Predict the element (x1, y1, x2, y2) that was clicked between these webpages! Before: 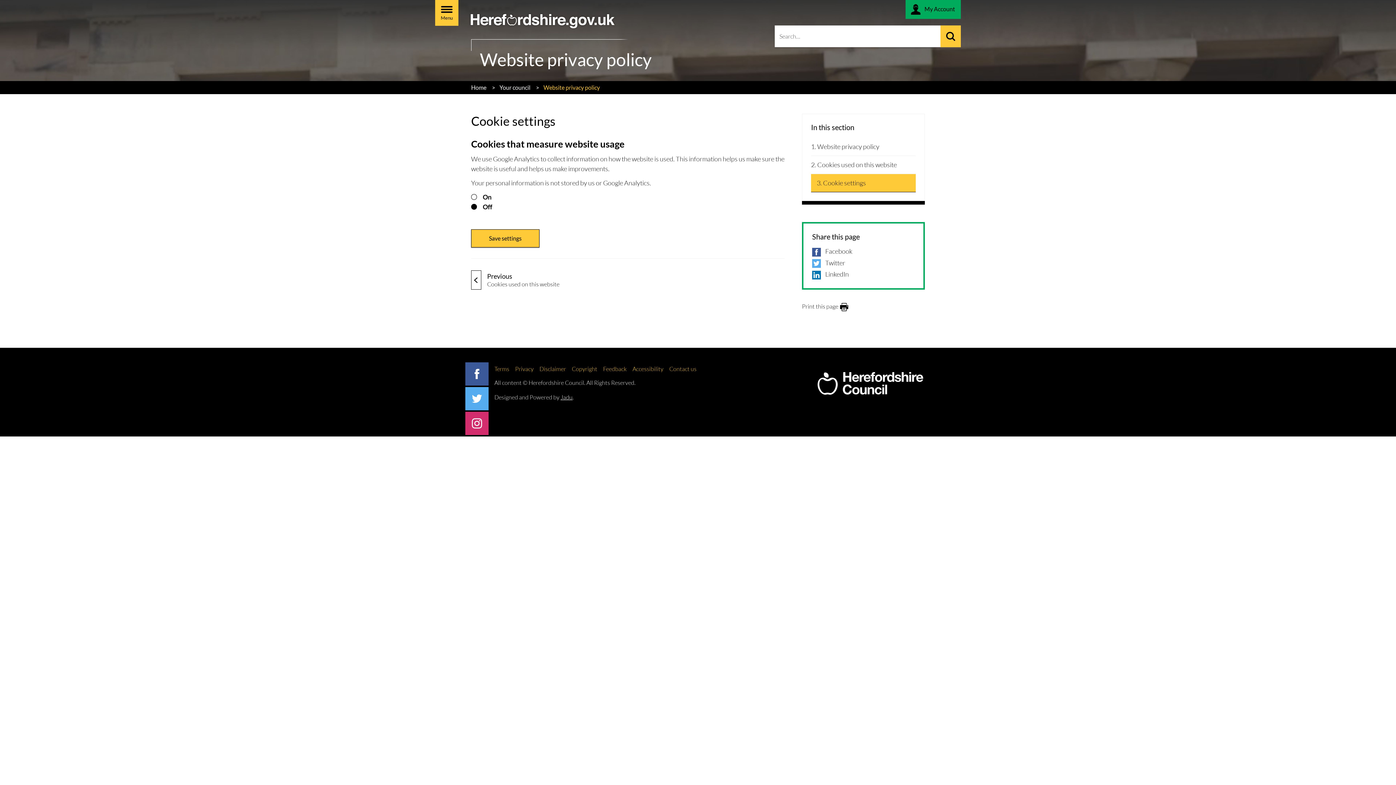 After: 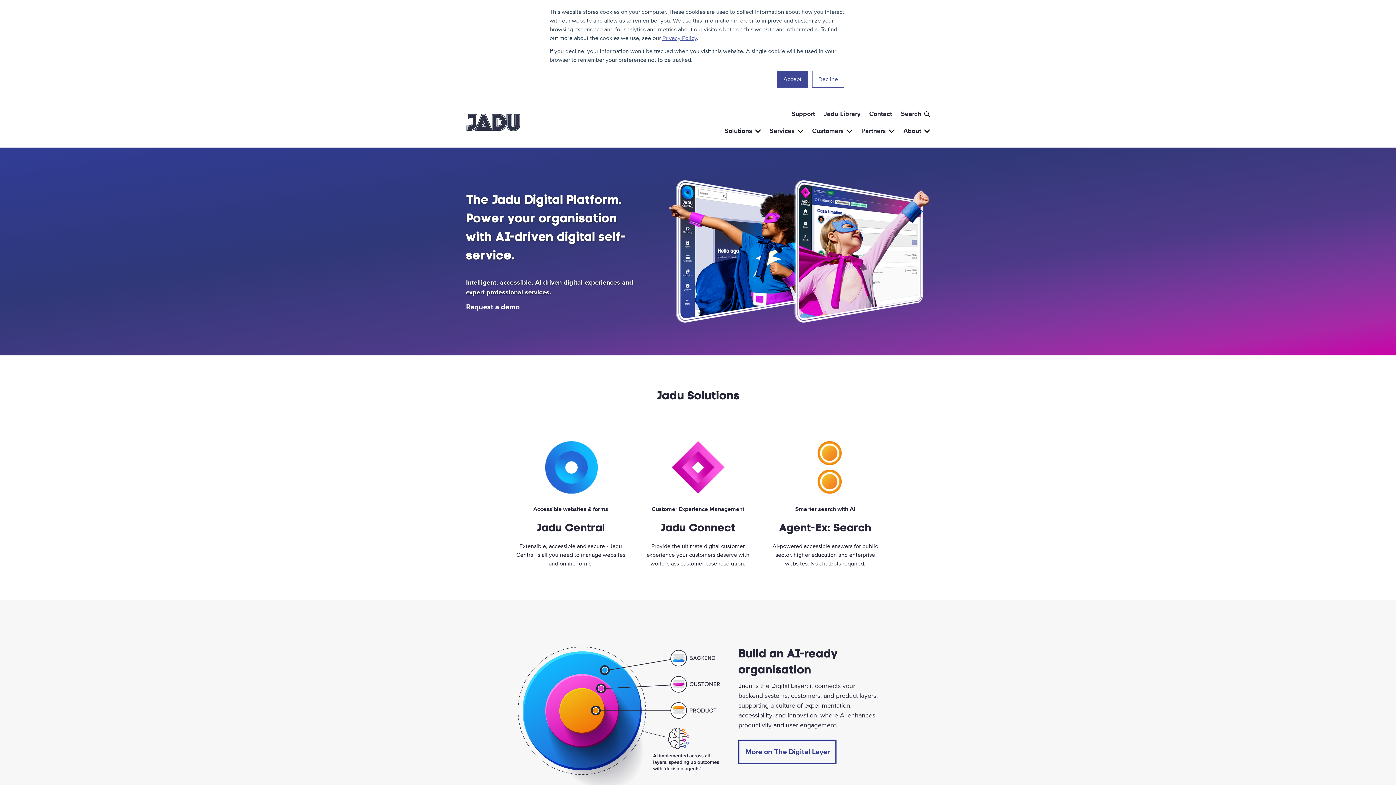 Action: label: Designed and Powered by Jadu. bbox: (494, 393, 573, 401)